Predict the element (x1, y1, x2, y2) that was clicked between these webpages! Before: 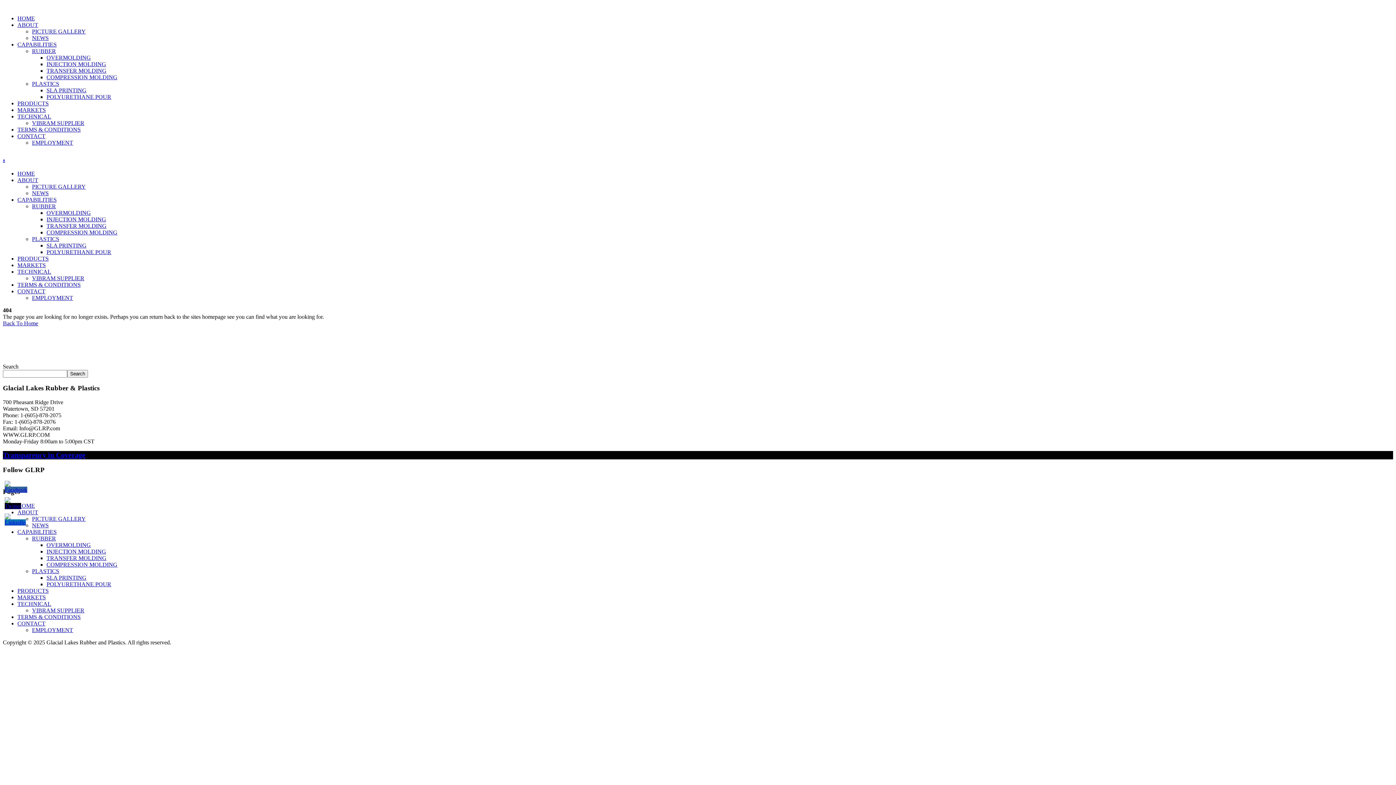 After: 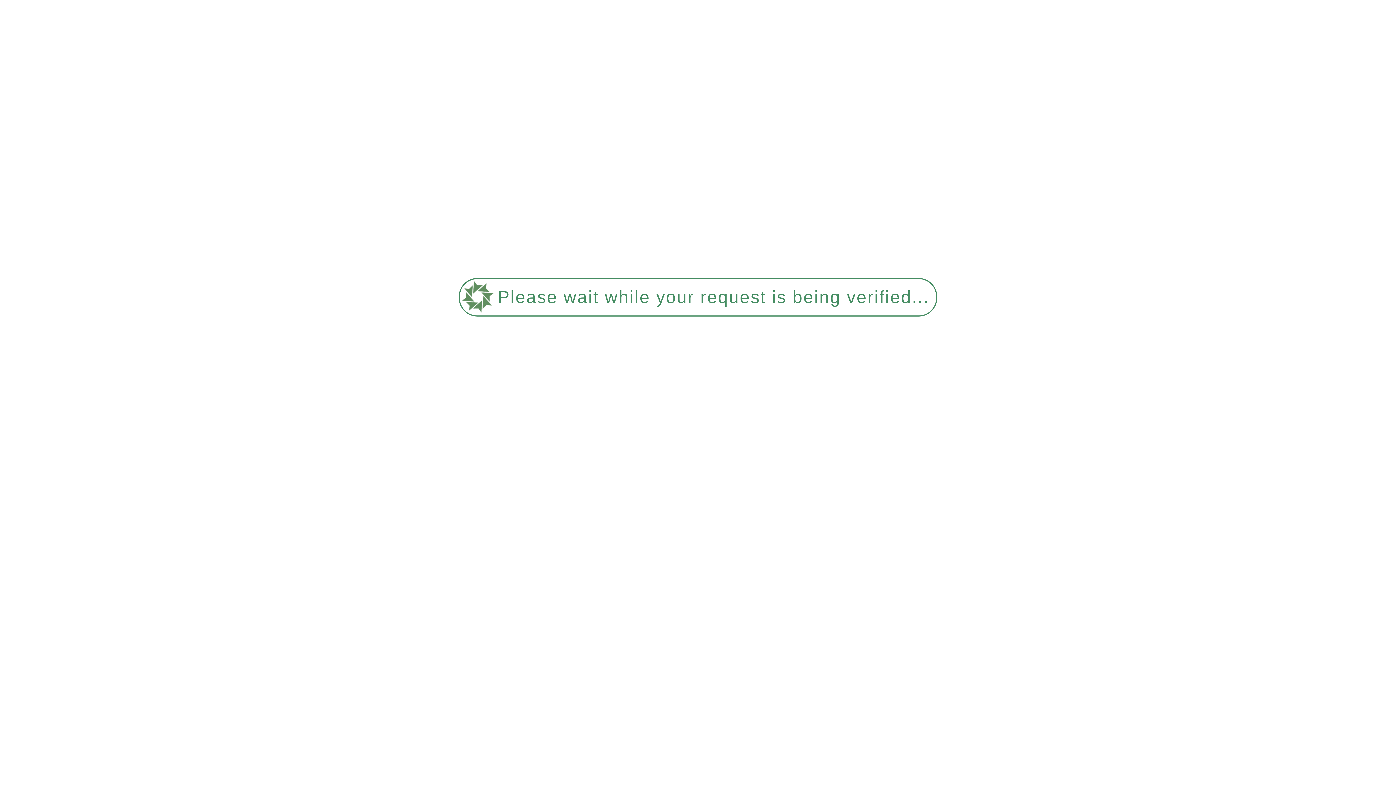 Action: bbox: (46, 93, 111, 100) label: POLYURETHANE POUR